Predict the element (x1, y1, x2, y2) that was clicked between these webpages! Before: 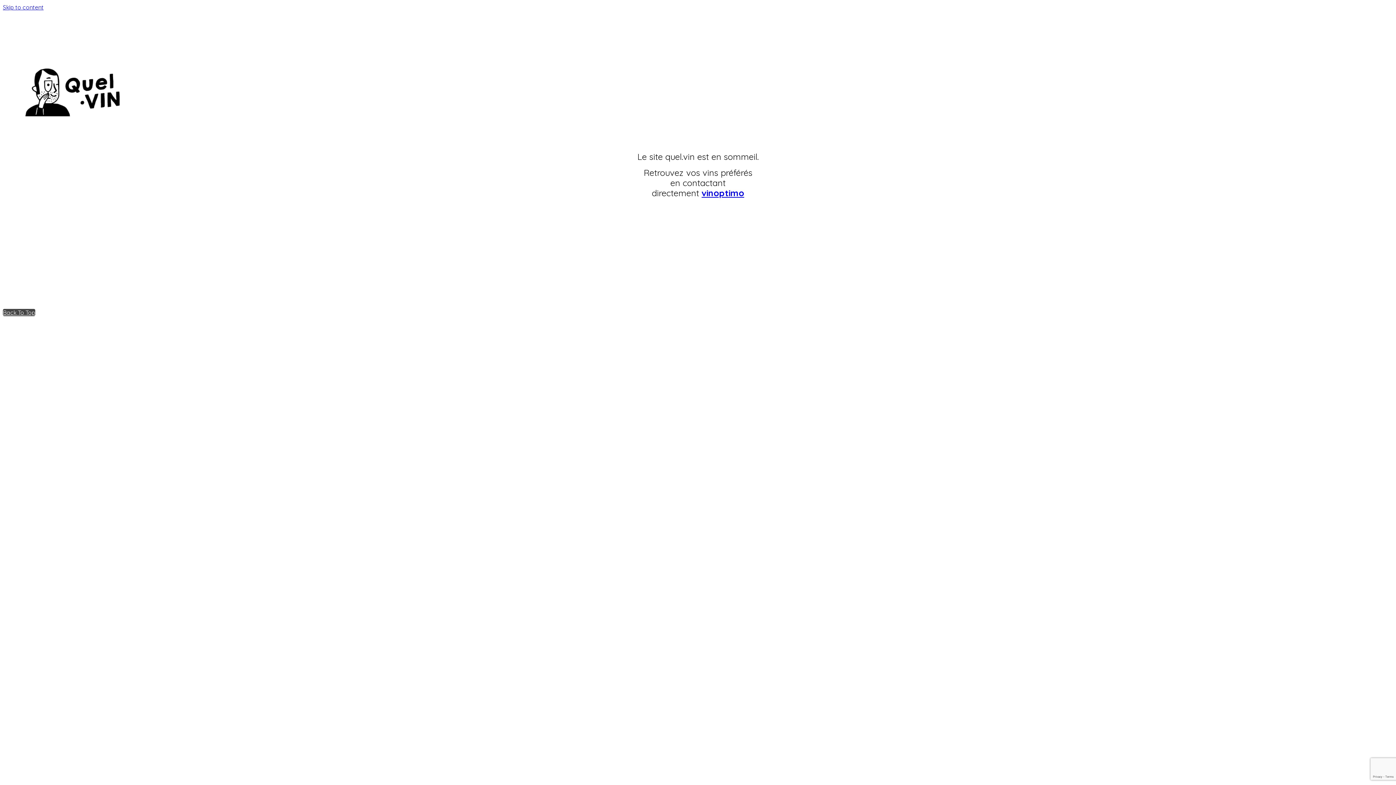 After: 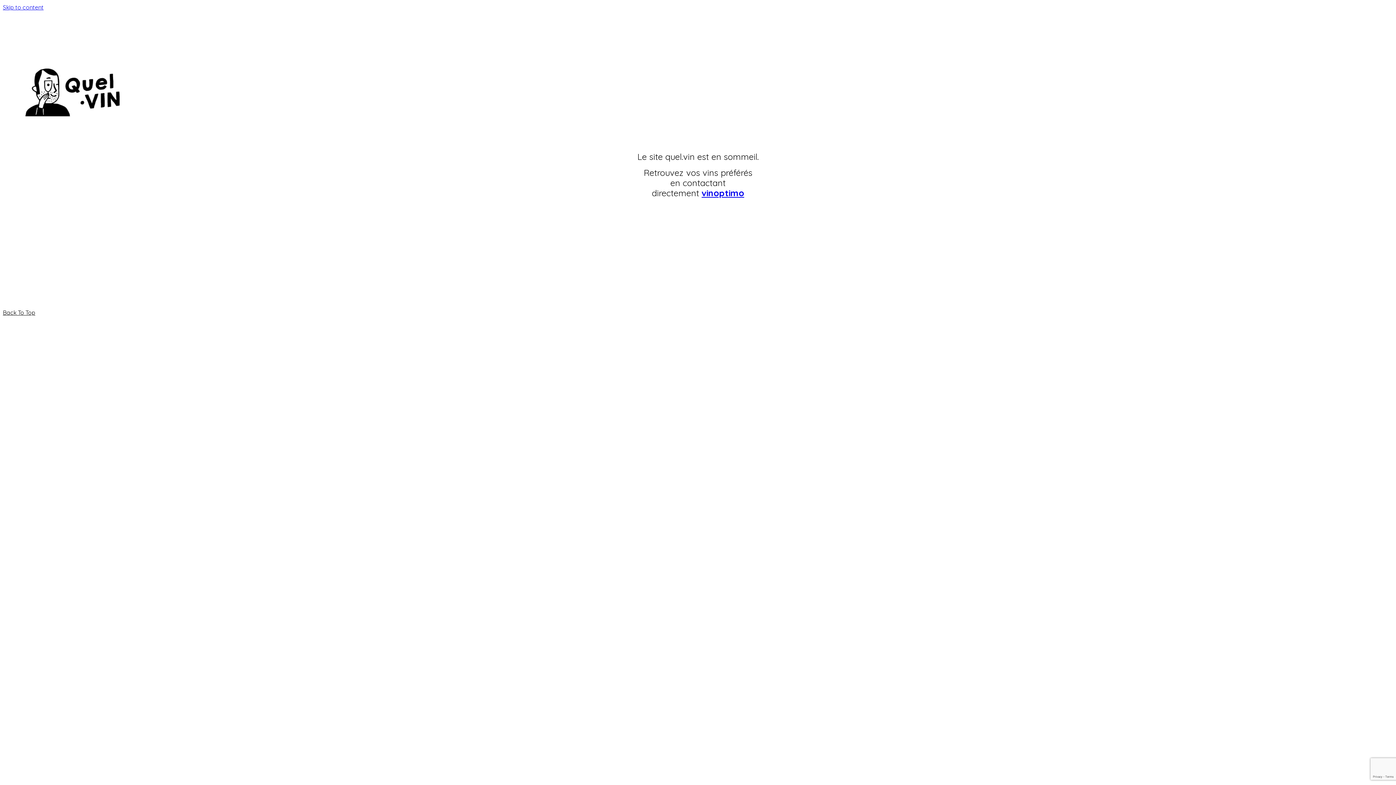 Action: bbox: (2, 309, 35, 316) label: Back To Top